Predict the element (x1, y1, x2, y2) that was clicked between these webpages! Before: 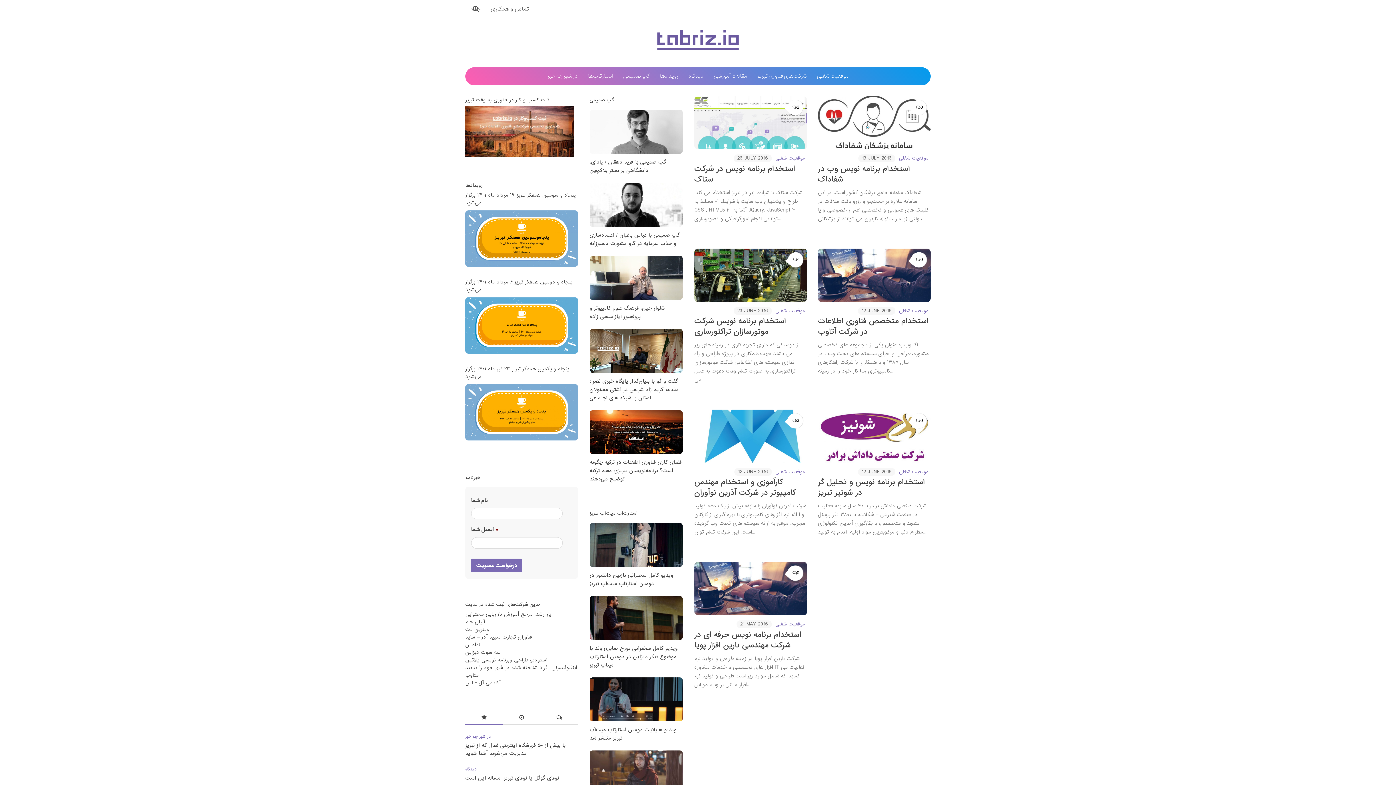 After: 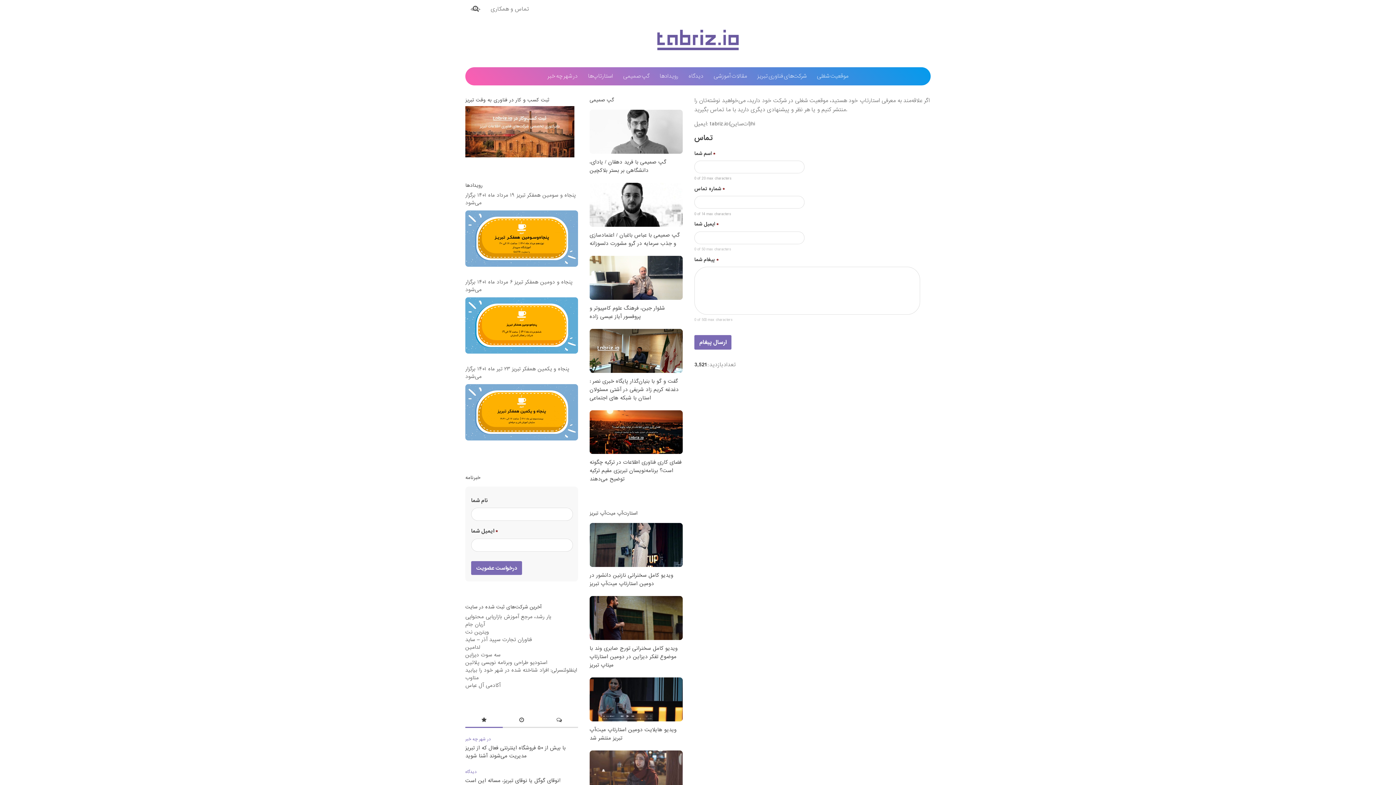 Action: label: تماس و همکاری bbox: (485, 0, 534, 18)